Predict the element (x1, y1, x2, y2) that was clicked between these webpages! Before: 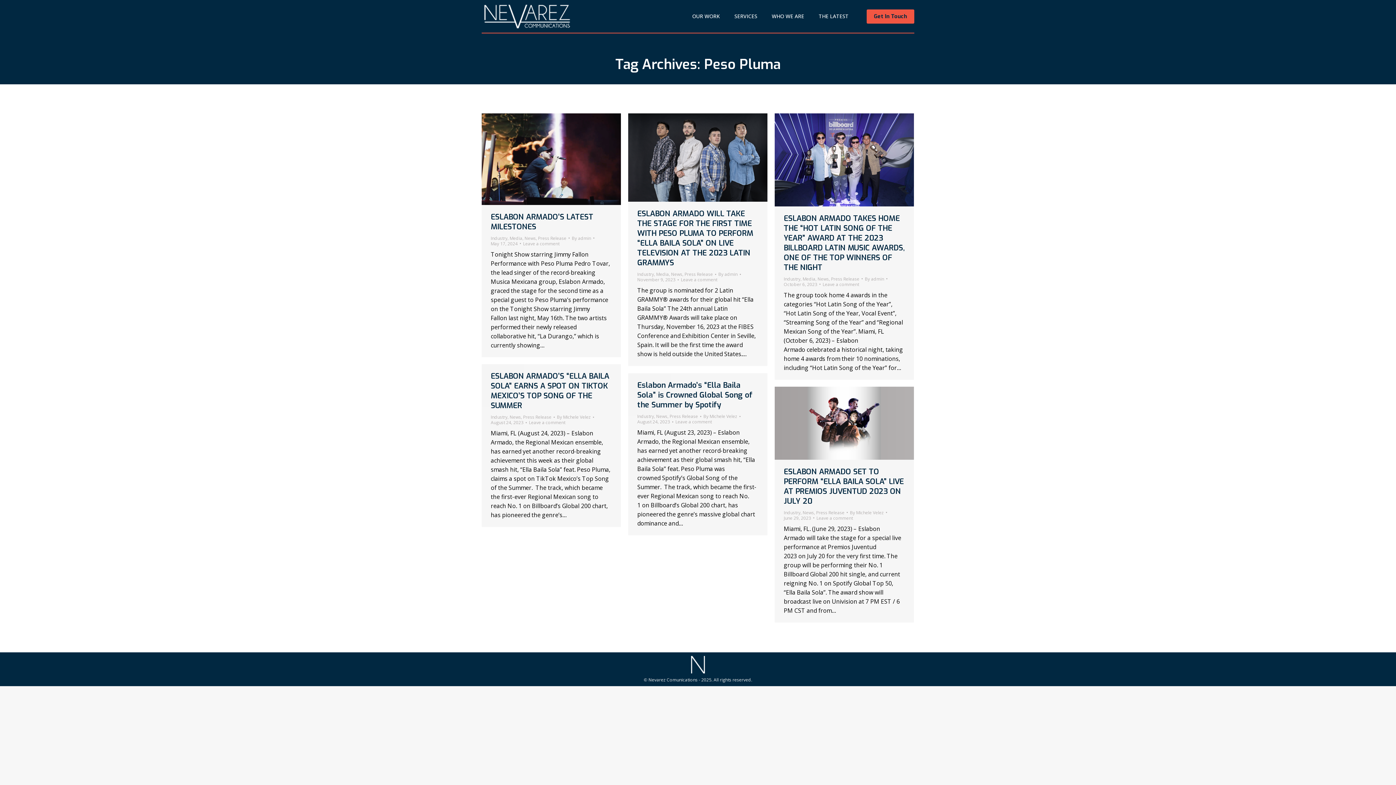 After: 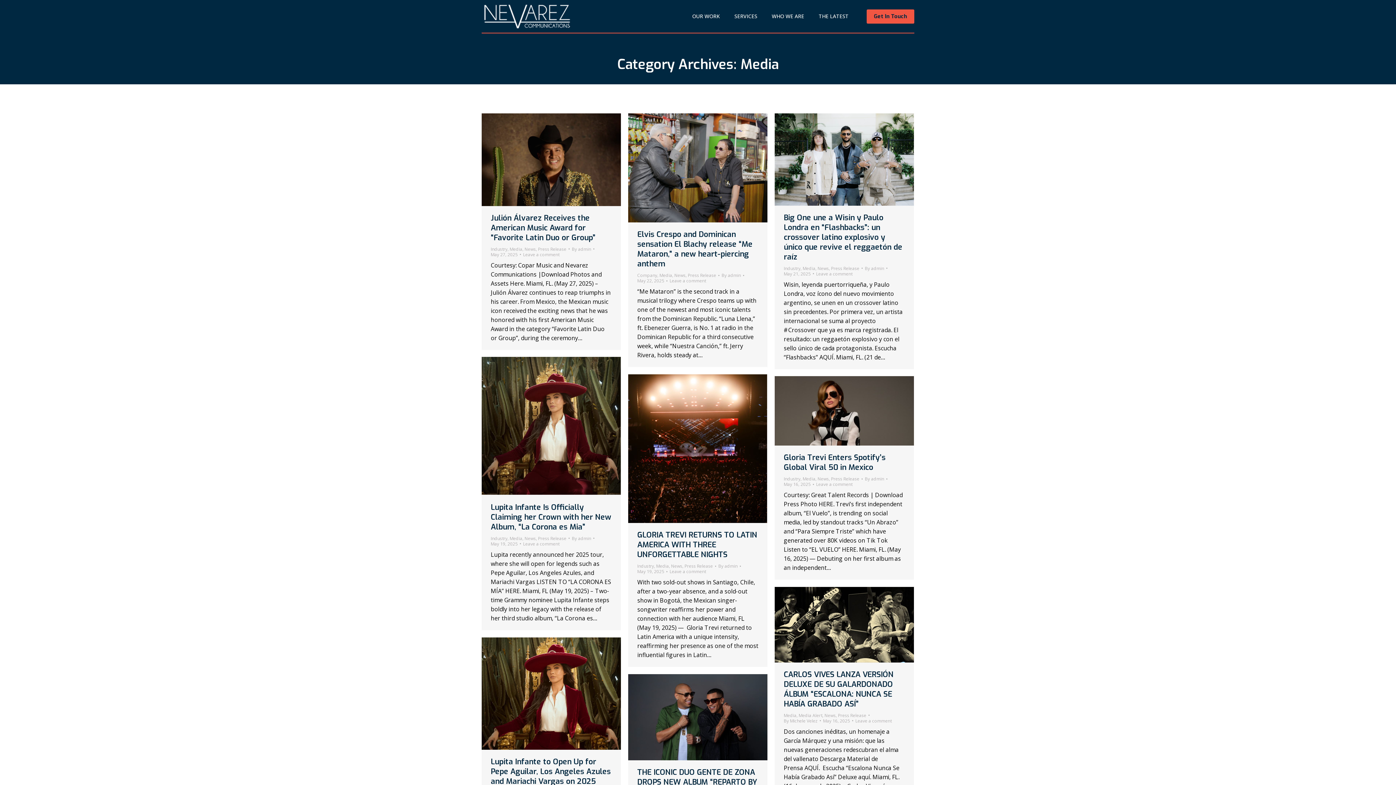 Action: label: Media bbox: (802, 275, 815, 282)